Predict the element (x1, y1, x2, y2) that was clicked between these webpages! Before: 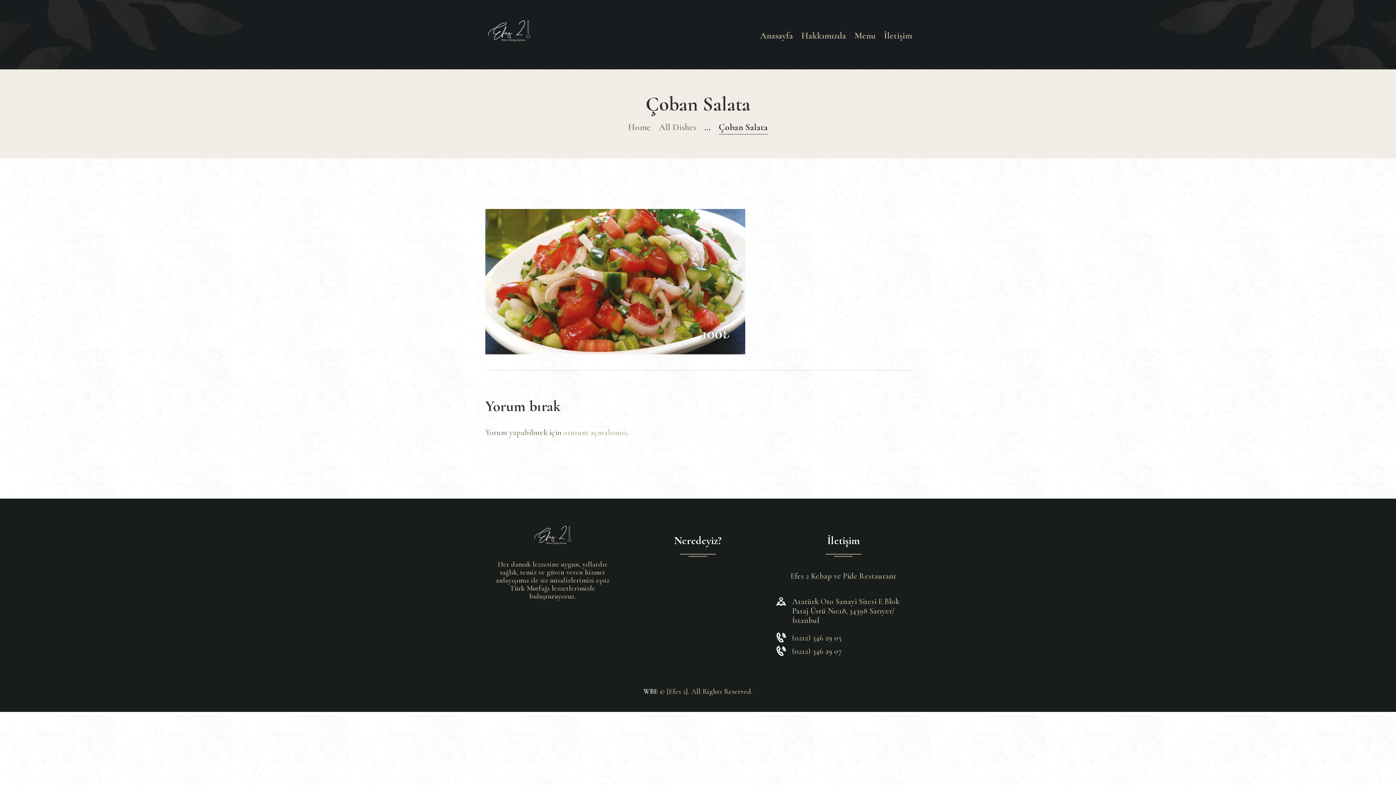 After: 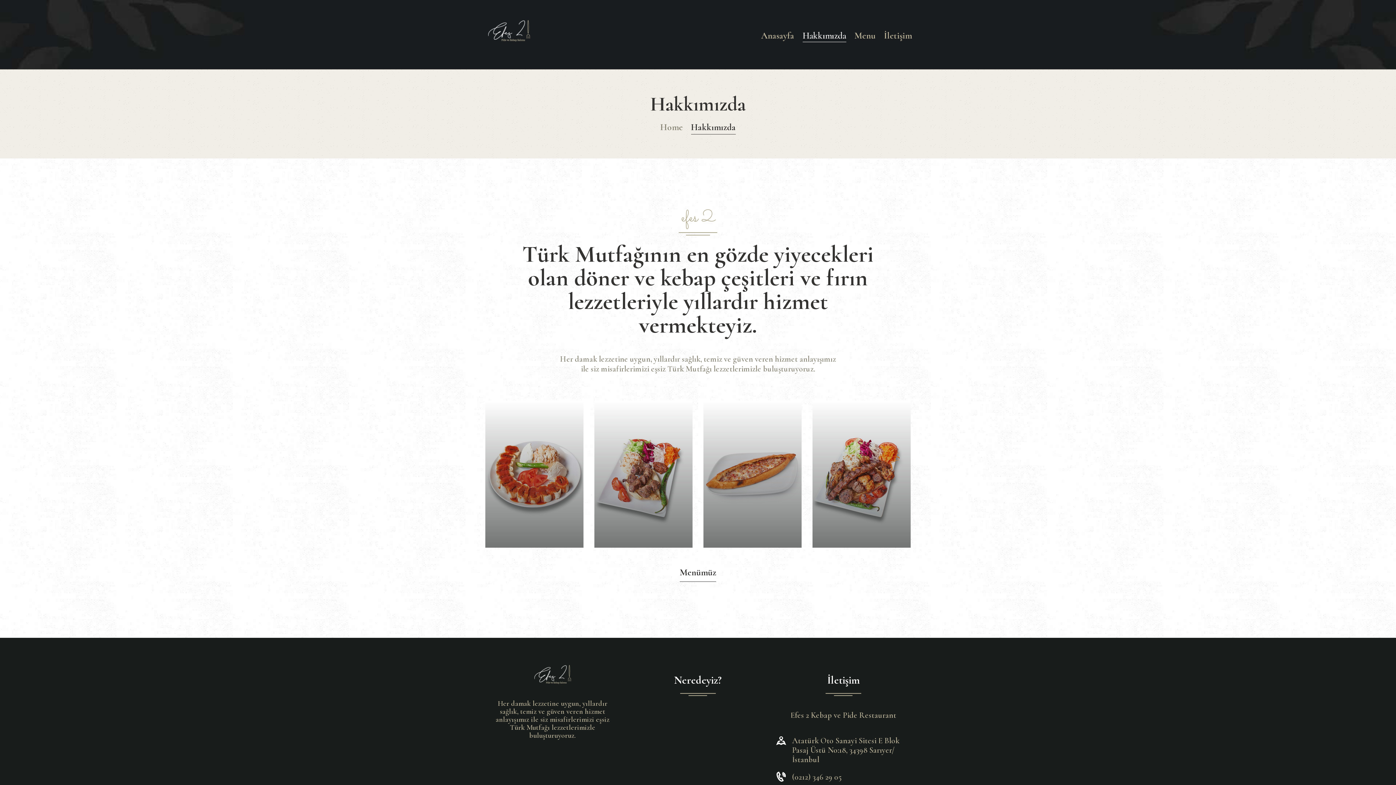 Action: label: Hakkımızda bbox: (797, 23, 850, 49)